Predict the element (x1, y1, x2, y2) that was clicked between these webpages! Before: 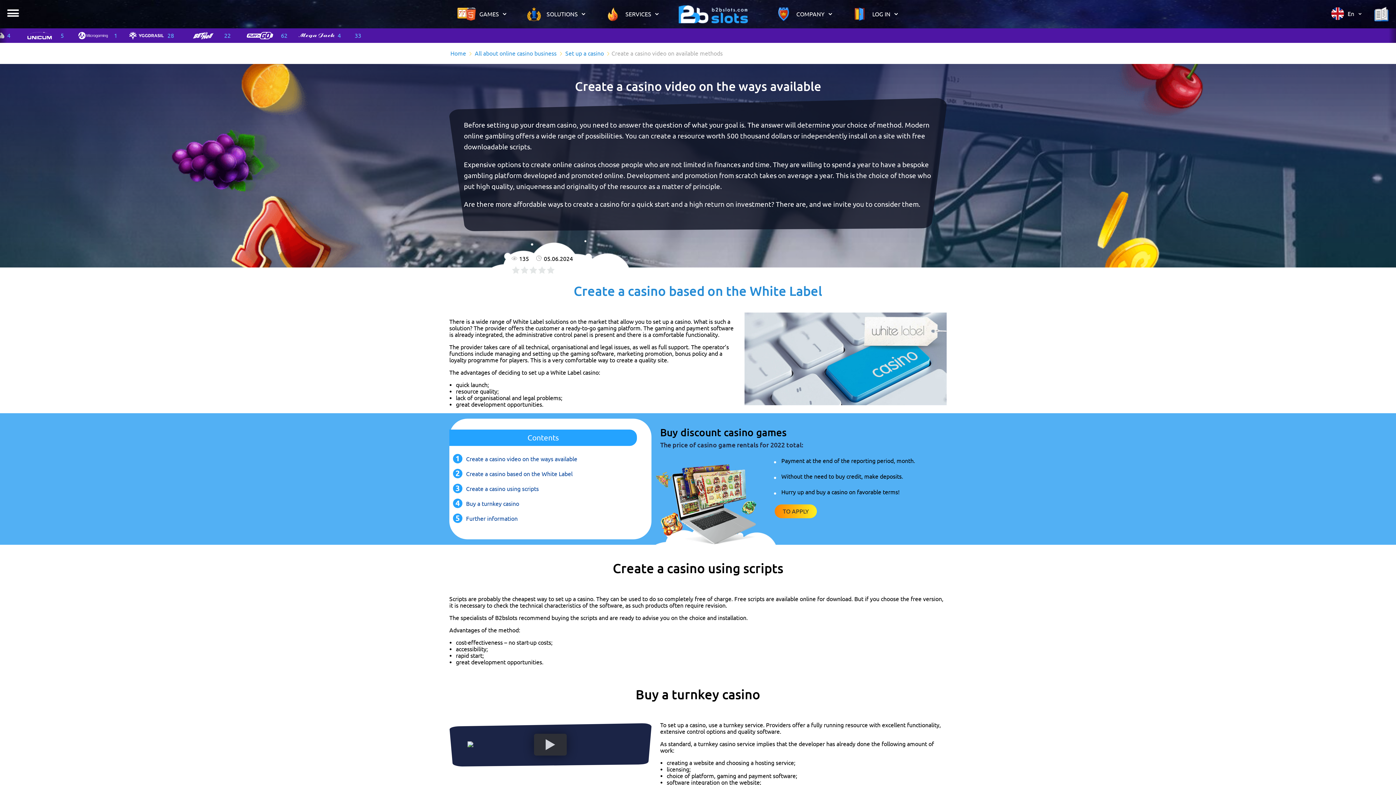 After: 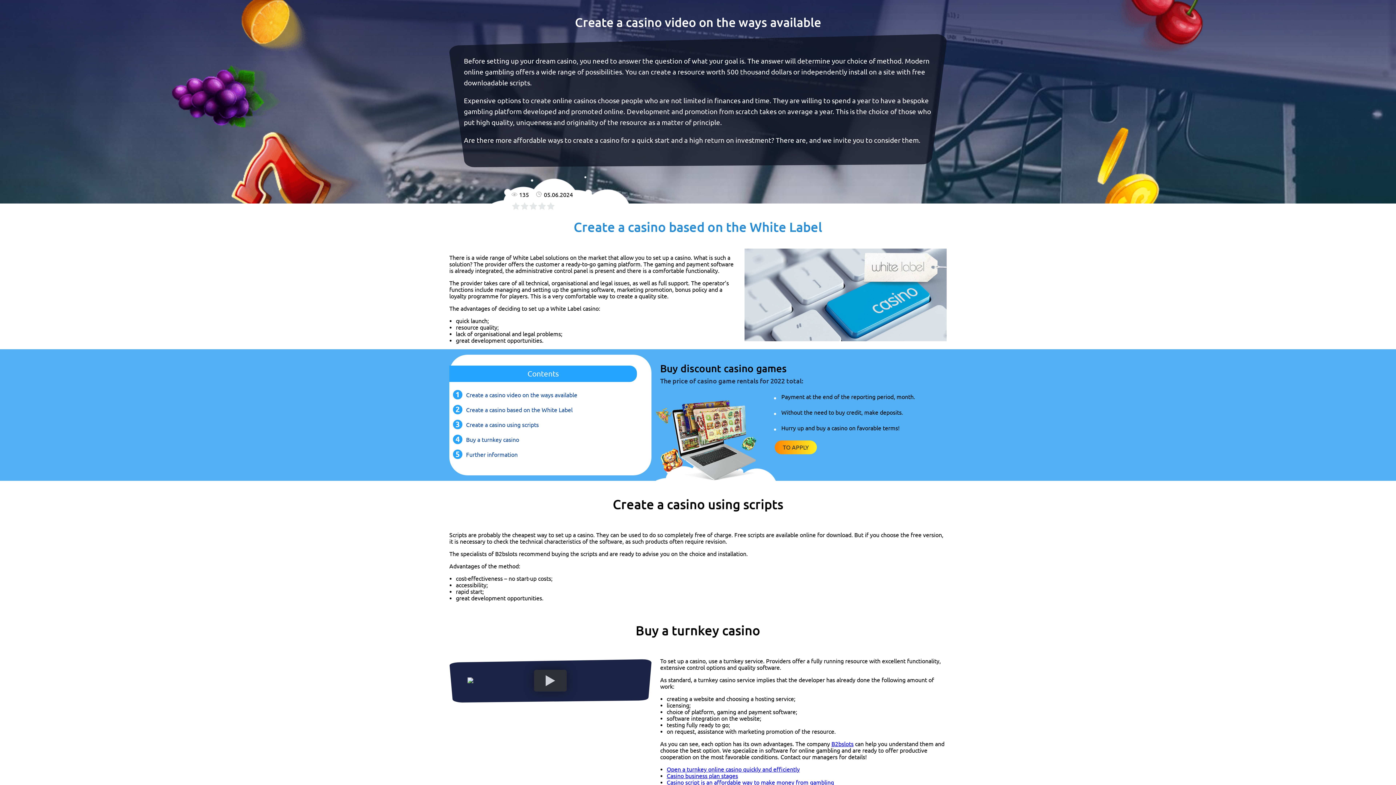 Action: bbox: (466, 456, 577, 462) label: Create a casino video on the ways available